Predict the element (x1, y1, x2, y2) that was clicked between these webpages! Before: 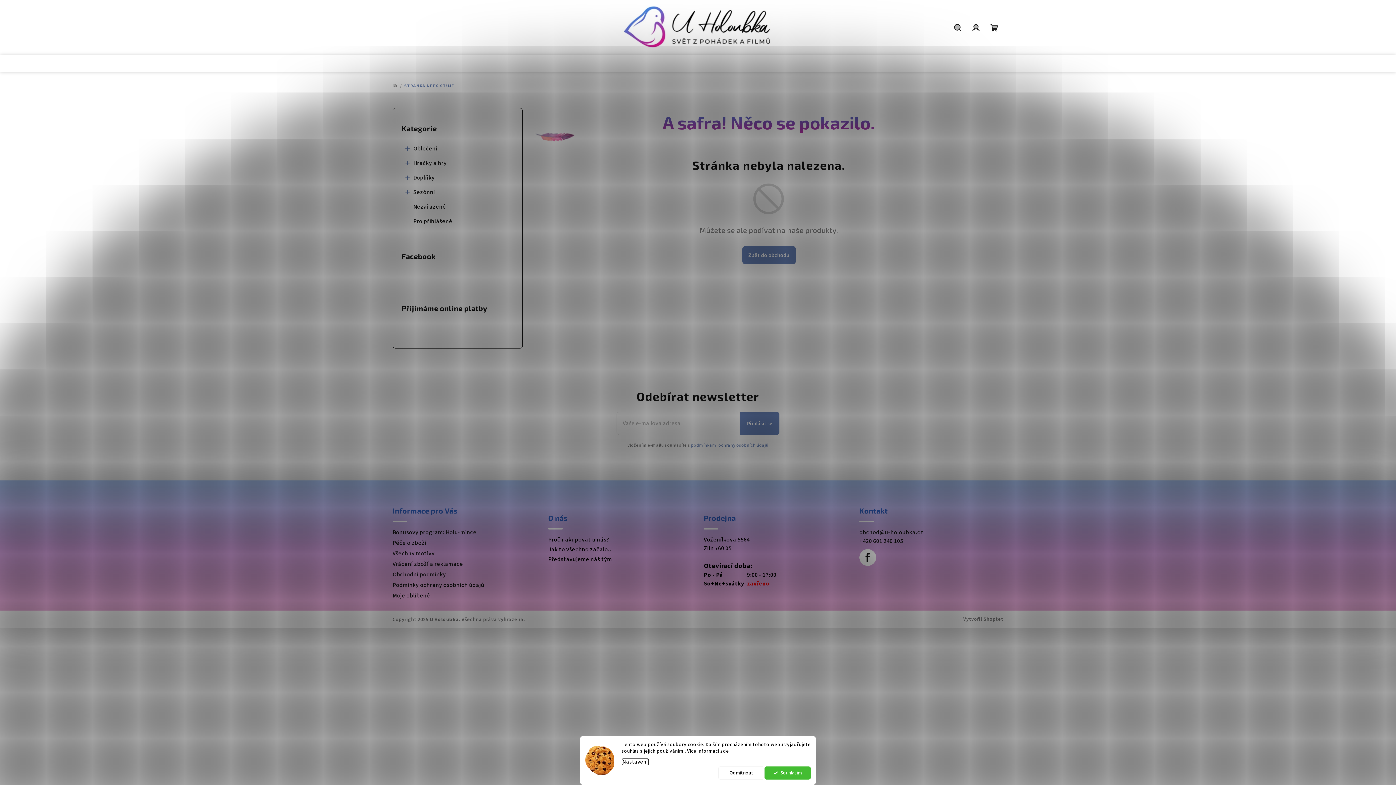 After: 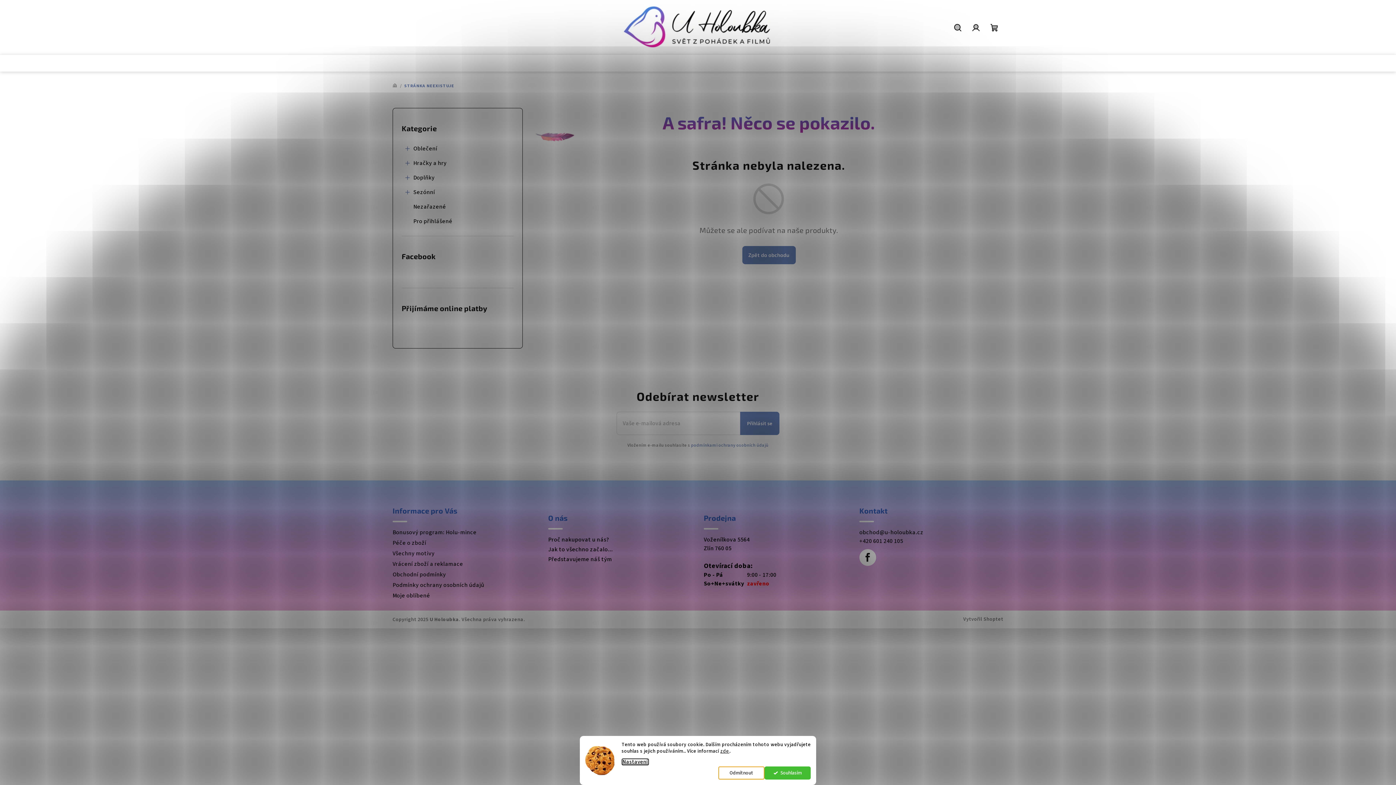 Action: label: Odmítnout bbox: (718, 766, 764, 780)